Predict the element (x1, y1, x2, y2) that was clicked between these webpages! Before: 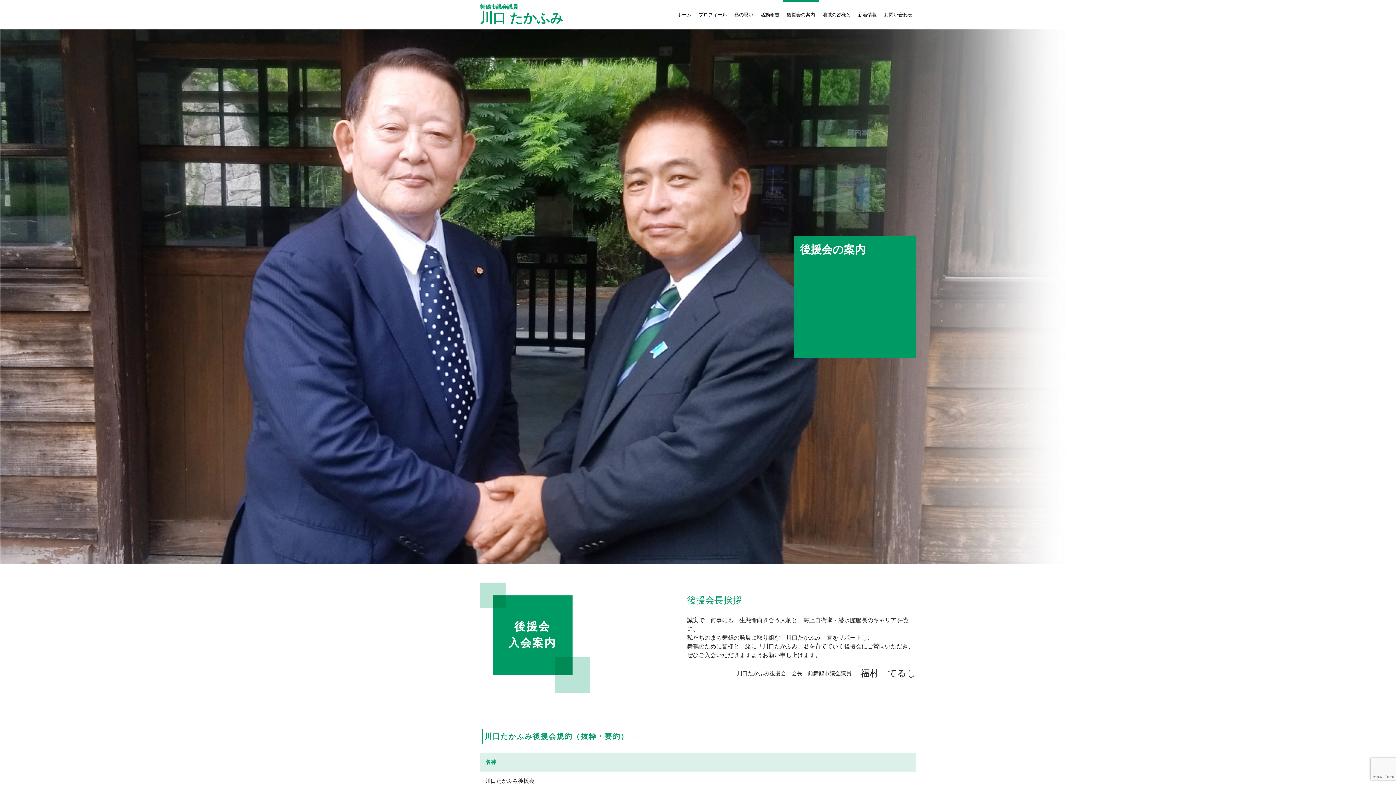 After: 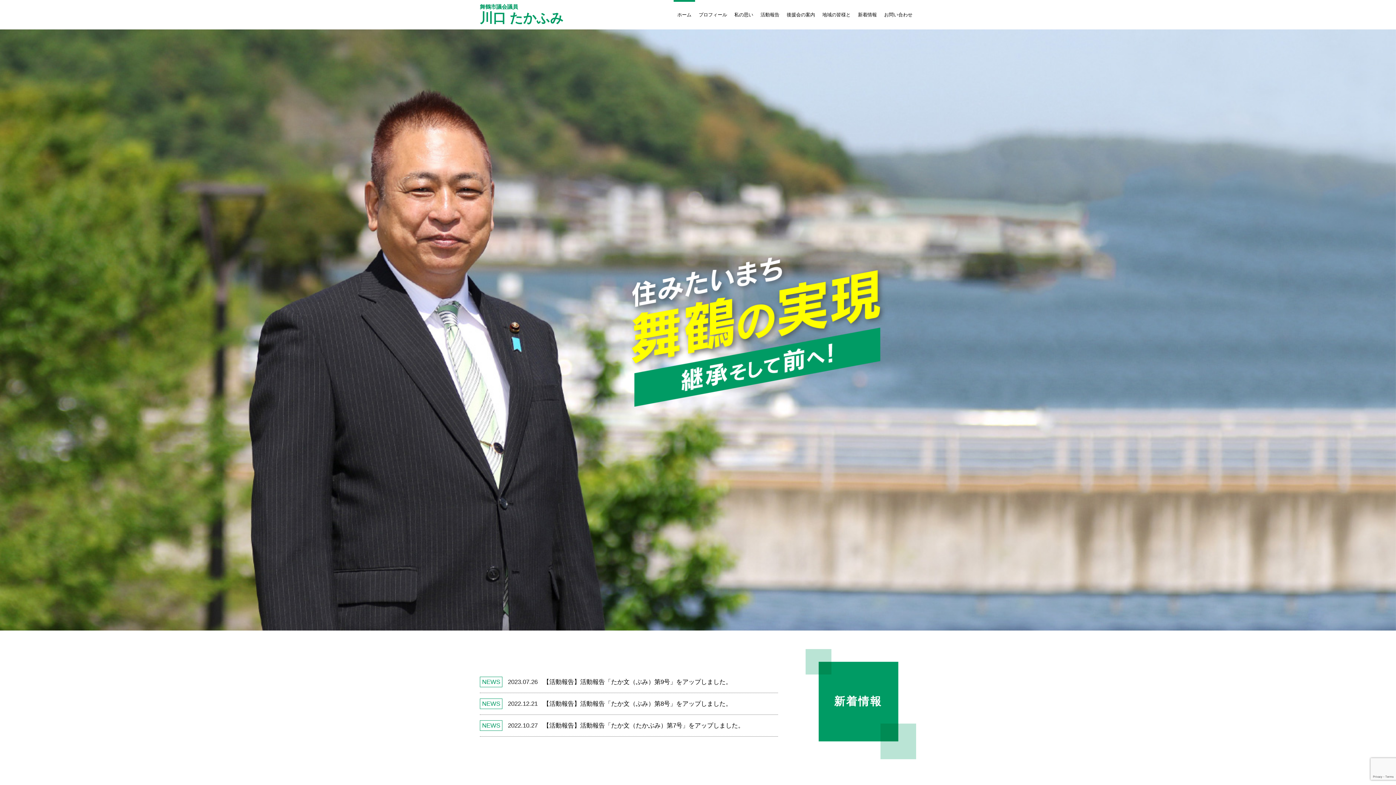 Action: label: ホーム bbox: (677, 11, 691, 18)